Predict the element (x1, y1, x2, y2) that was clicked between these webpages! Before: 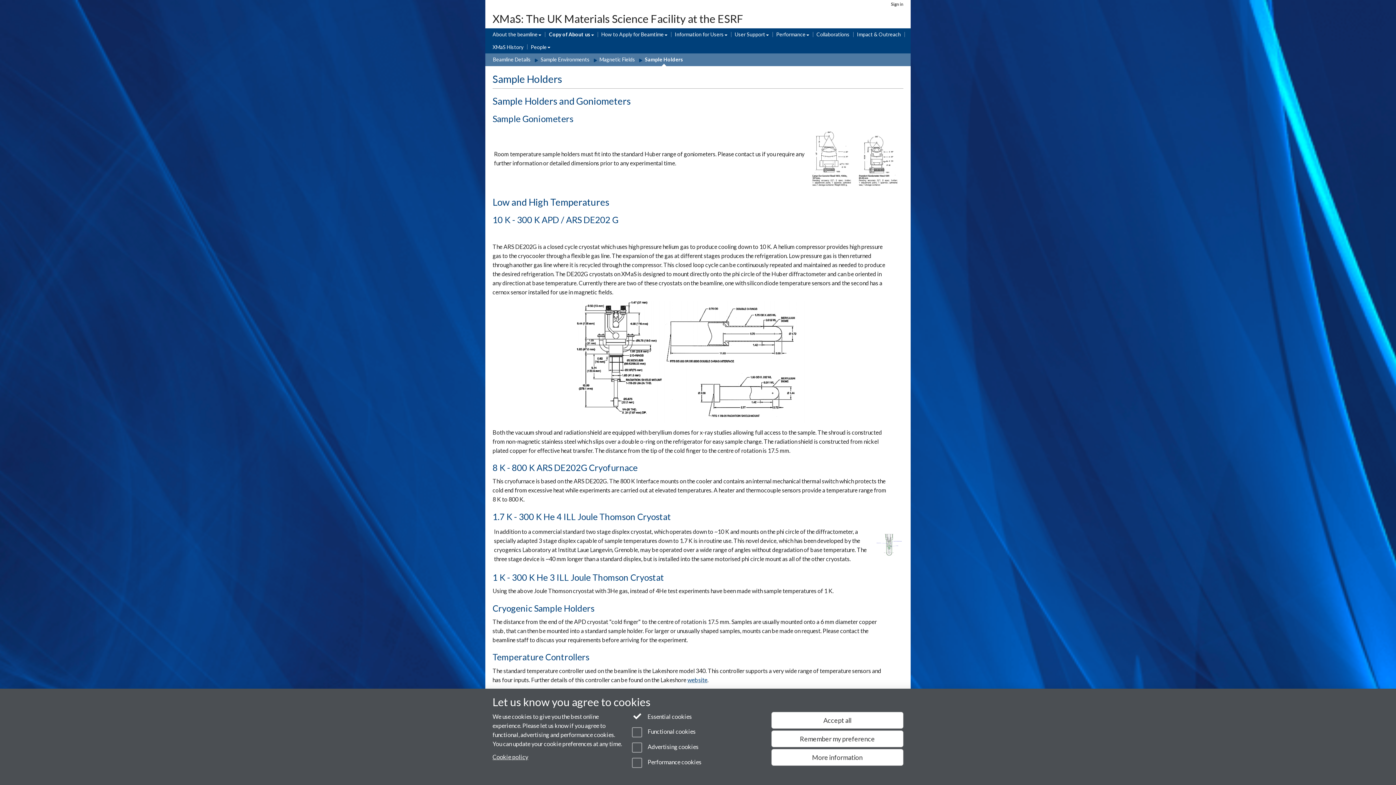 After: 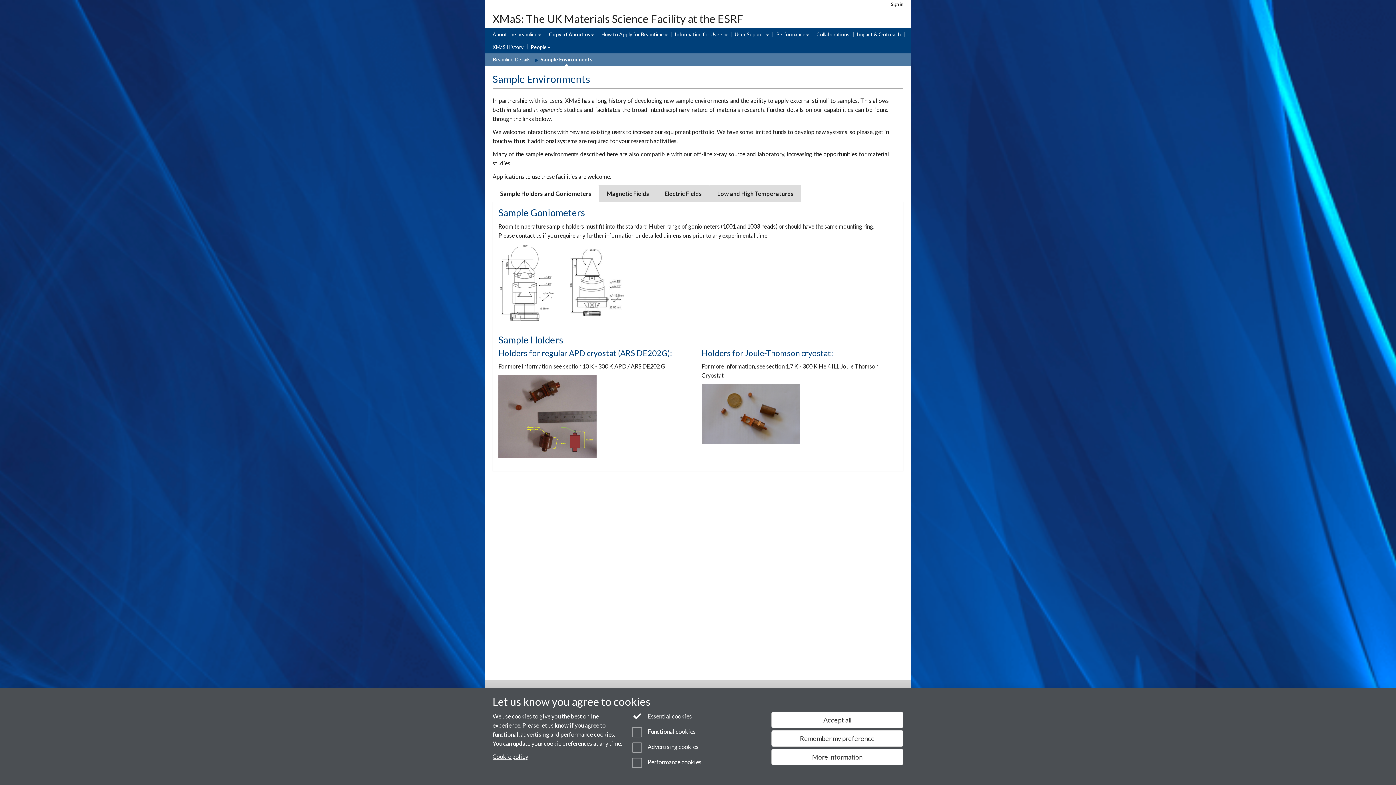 Action: label: Sample Environments bbox: (540, 55, 589, 63)